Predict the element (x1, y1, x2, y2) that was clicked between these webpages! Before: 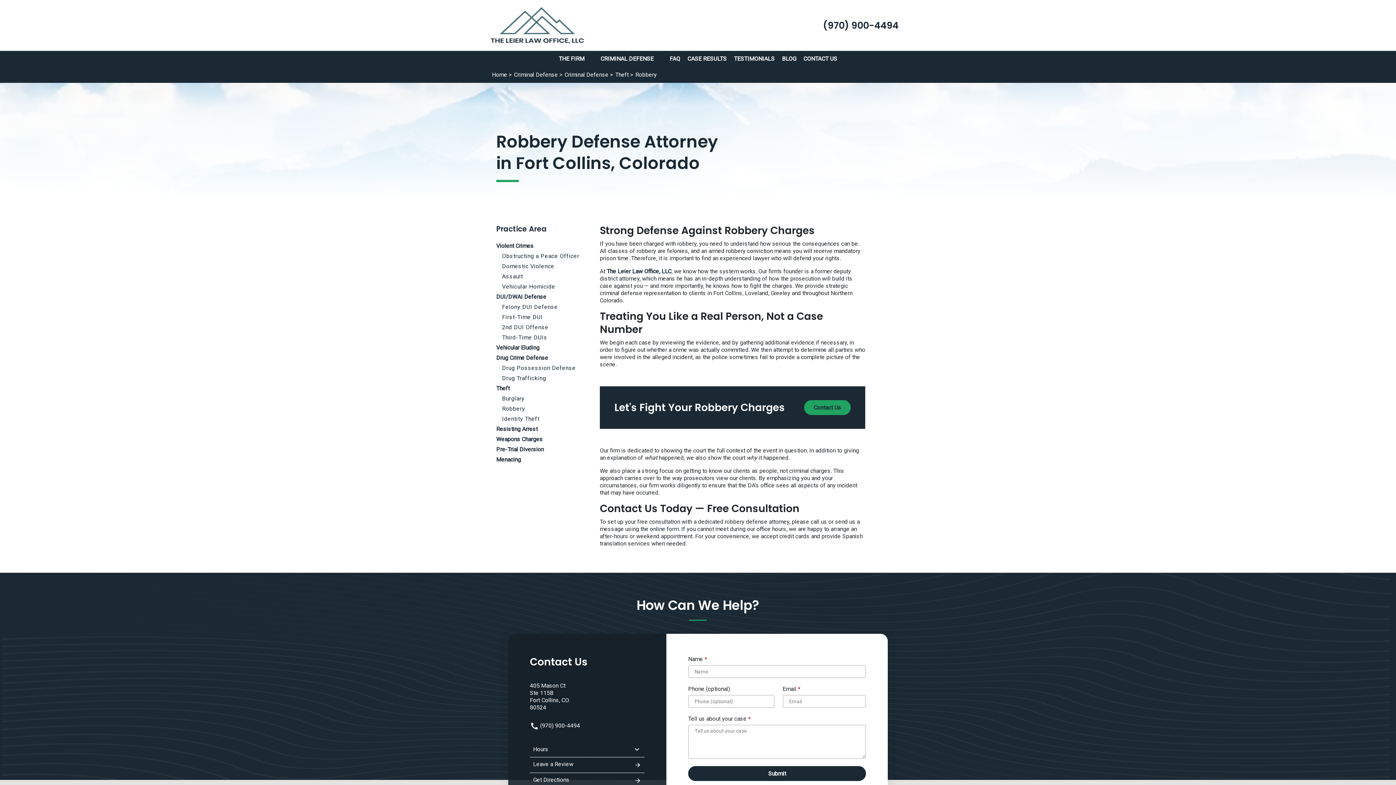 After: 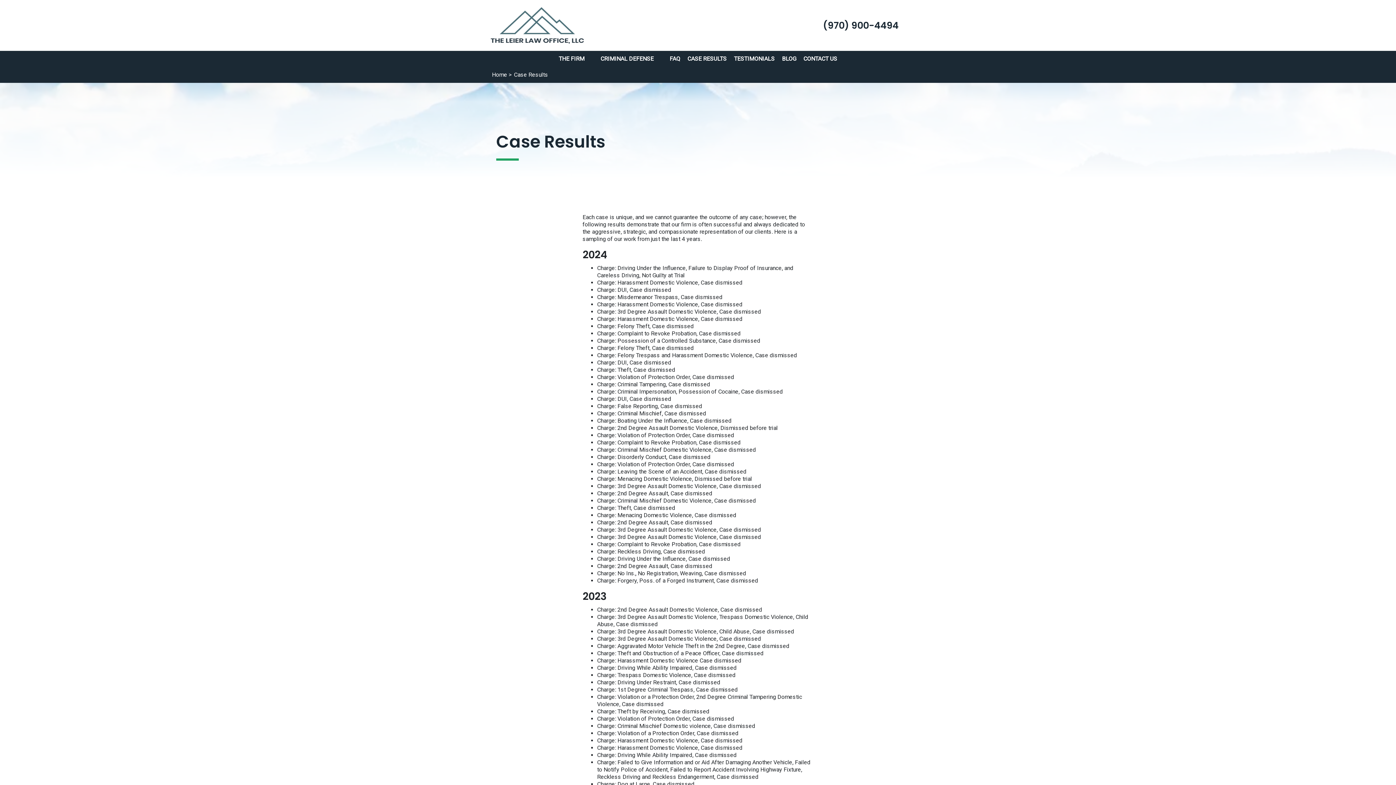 Action: label: Case Results bbox: (687, 55, 726, 62)